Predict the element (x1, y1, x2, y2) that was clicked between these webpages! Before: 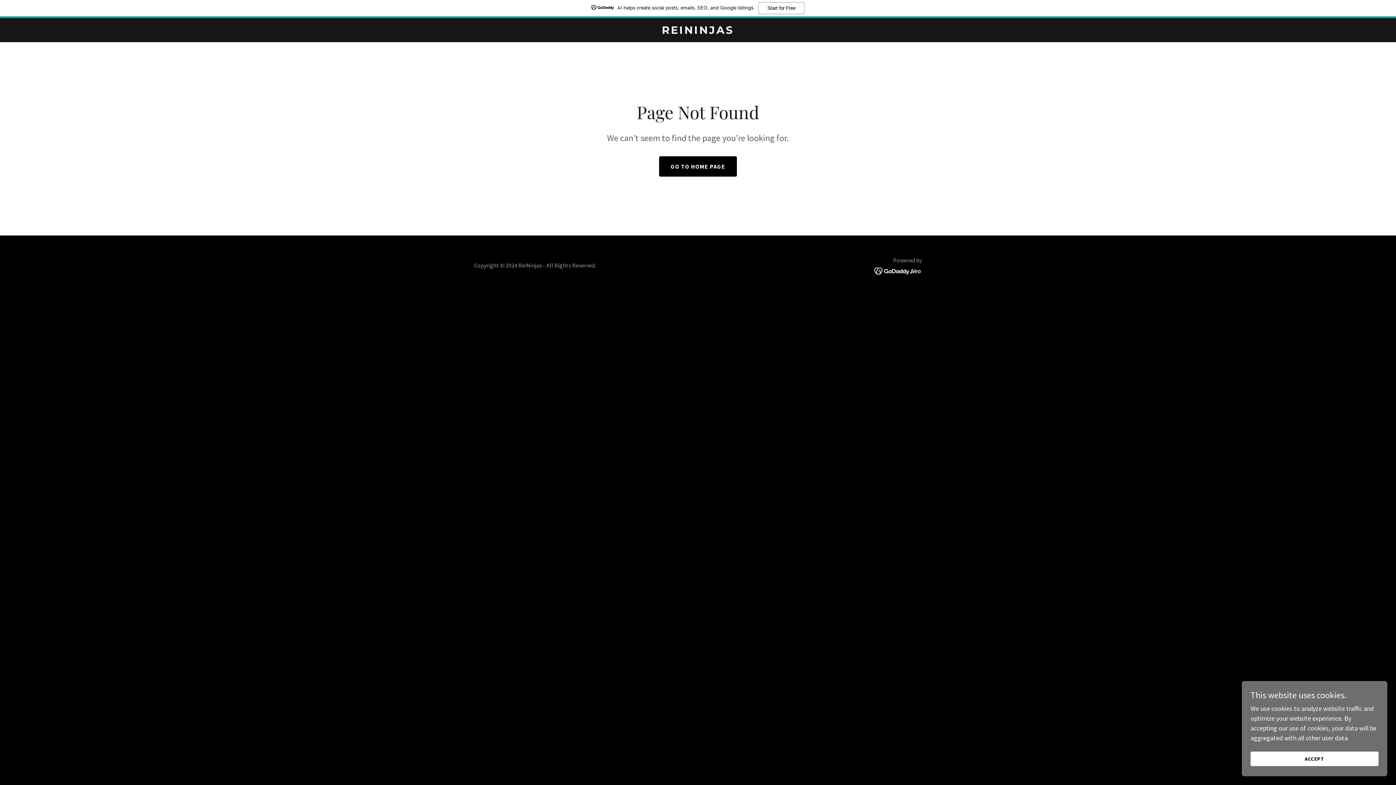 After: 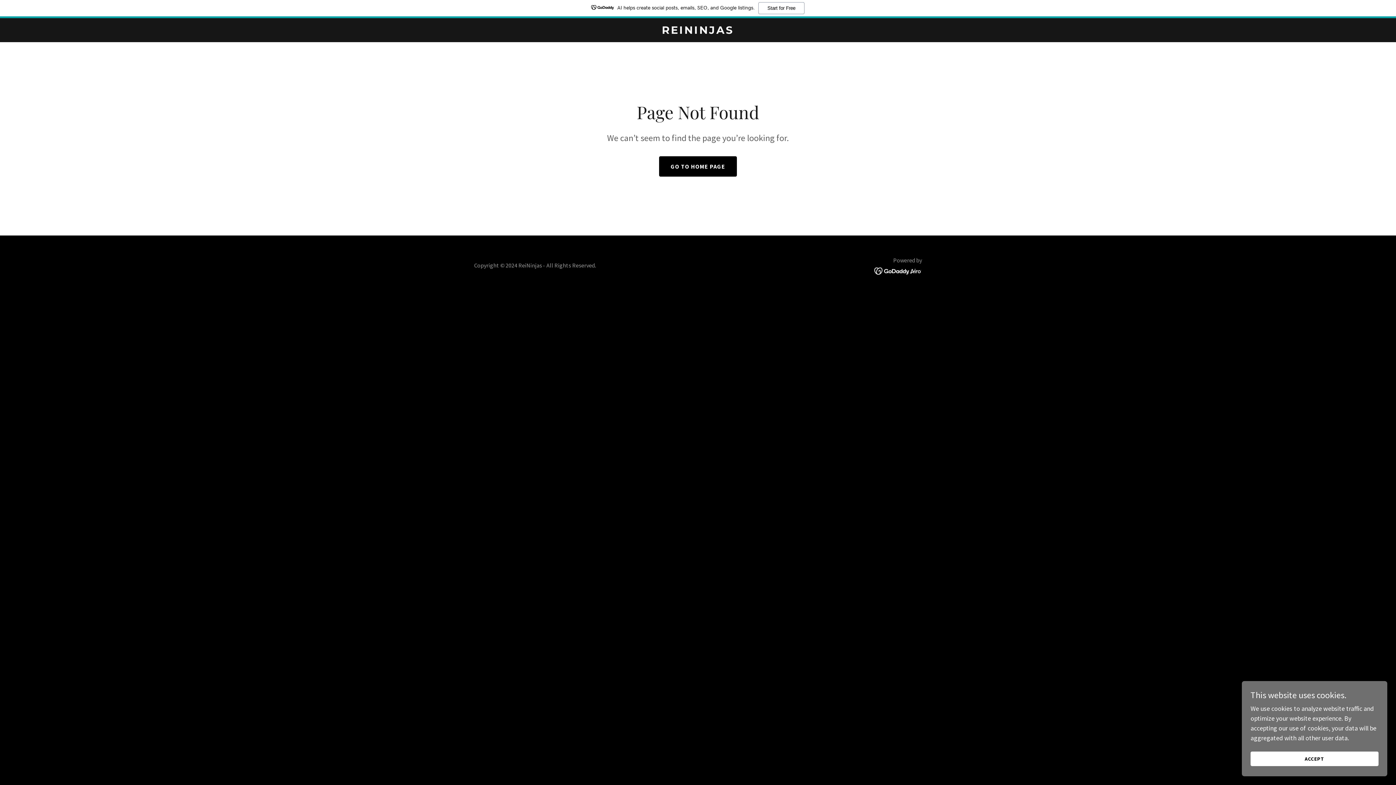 Action: bbox: (874, 266, 922, 274)